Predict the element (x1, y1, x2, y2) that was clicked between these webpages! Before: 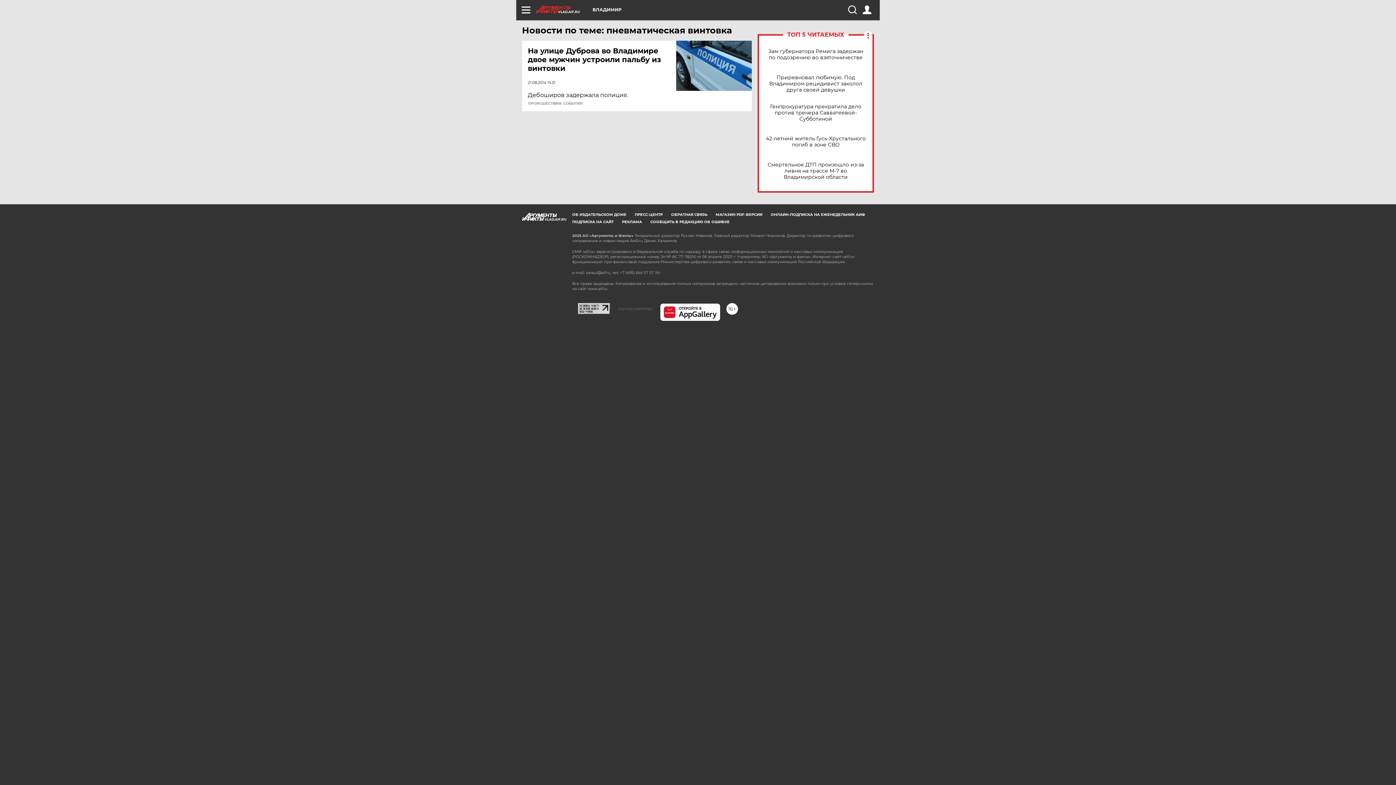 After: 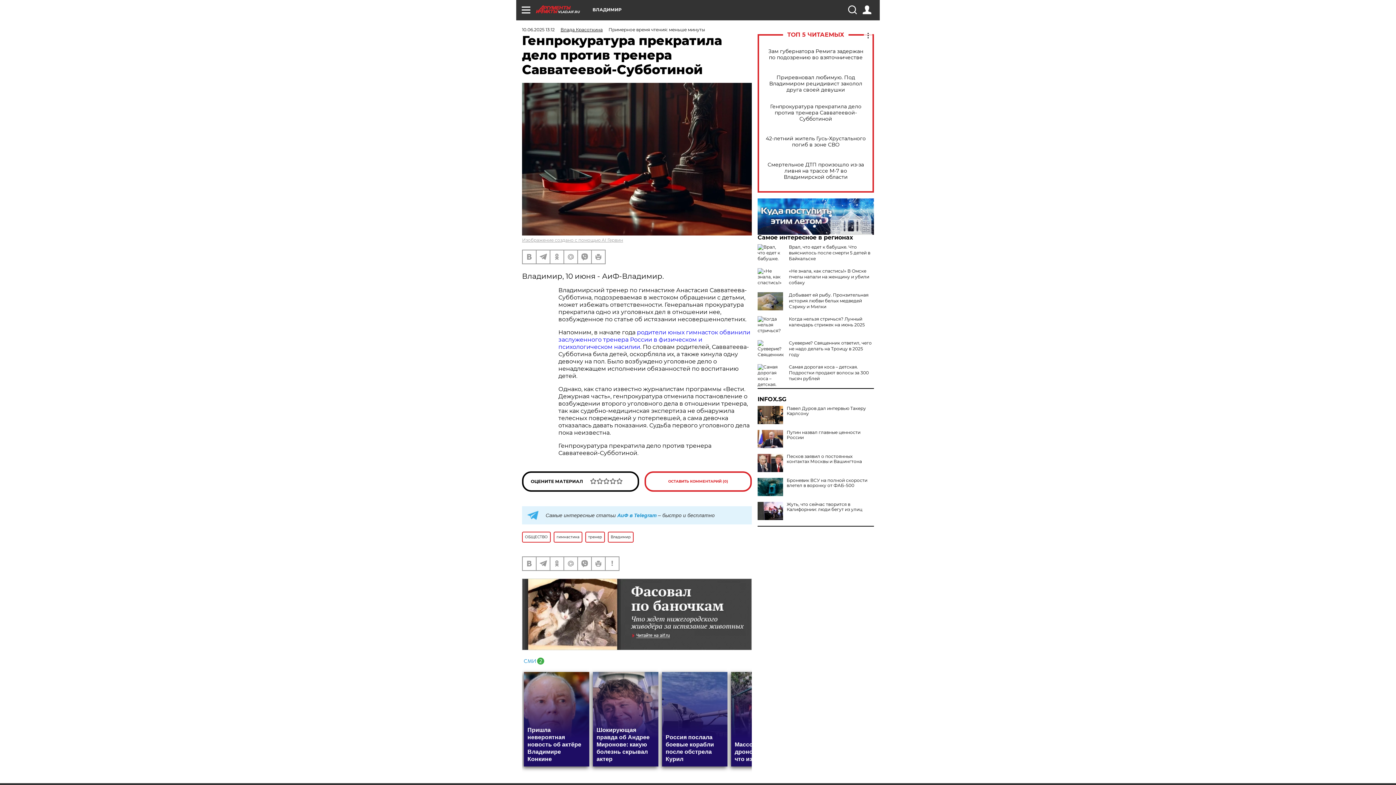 Action: bbox: (765, 103, 866, 122) label: Генпрокуратура прекратила дело против тренера Савватеевой-Субботиной